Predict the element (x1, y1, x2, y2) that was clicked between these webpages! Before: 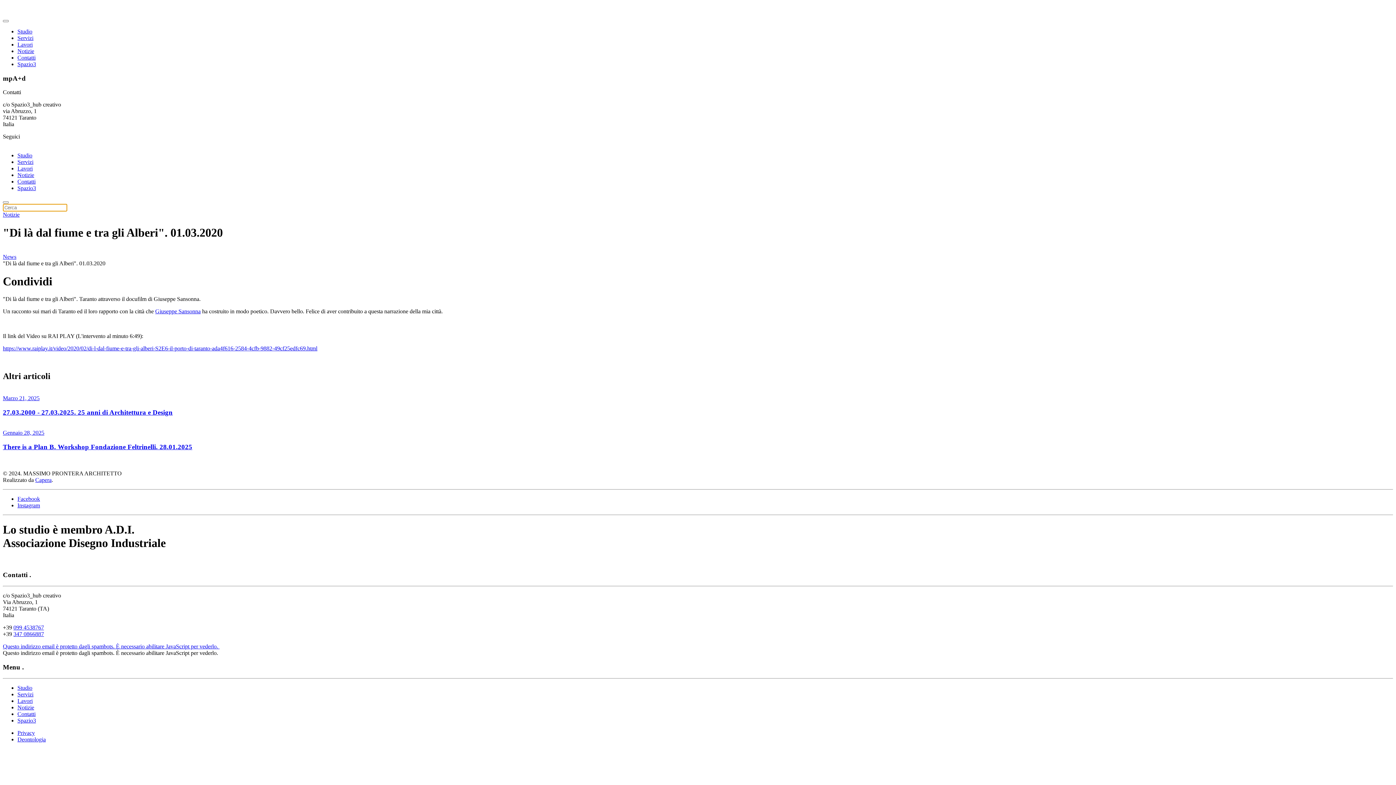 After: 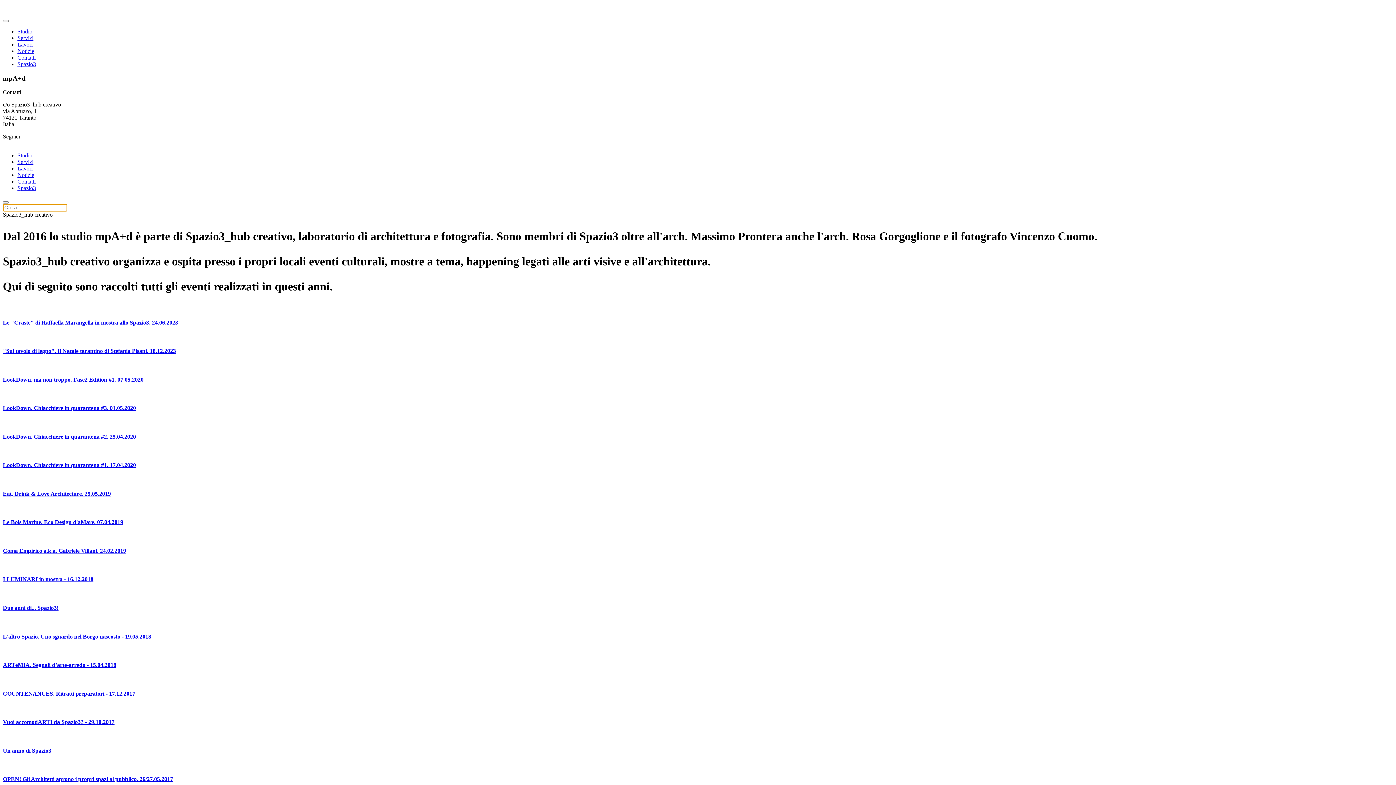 Action: bbox: (17, 61, 36, 67) label: Spazio3